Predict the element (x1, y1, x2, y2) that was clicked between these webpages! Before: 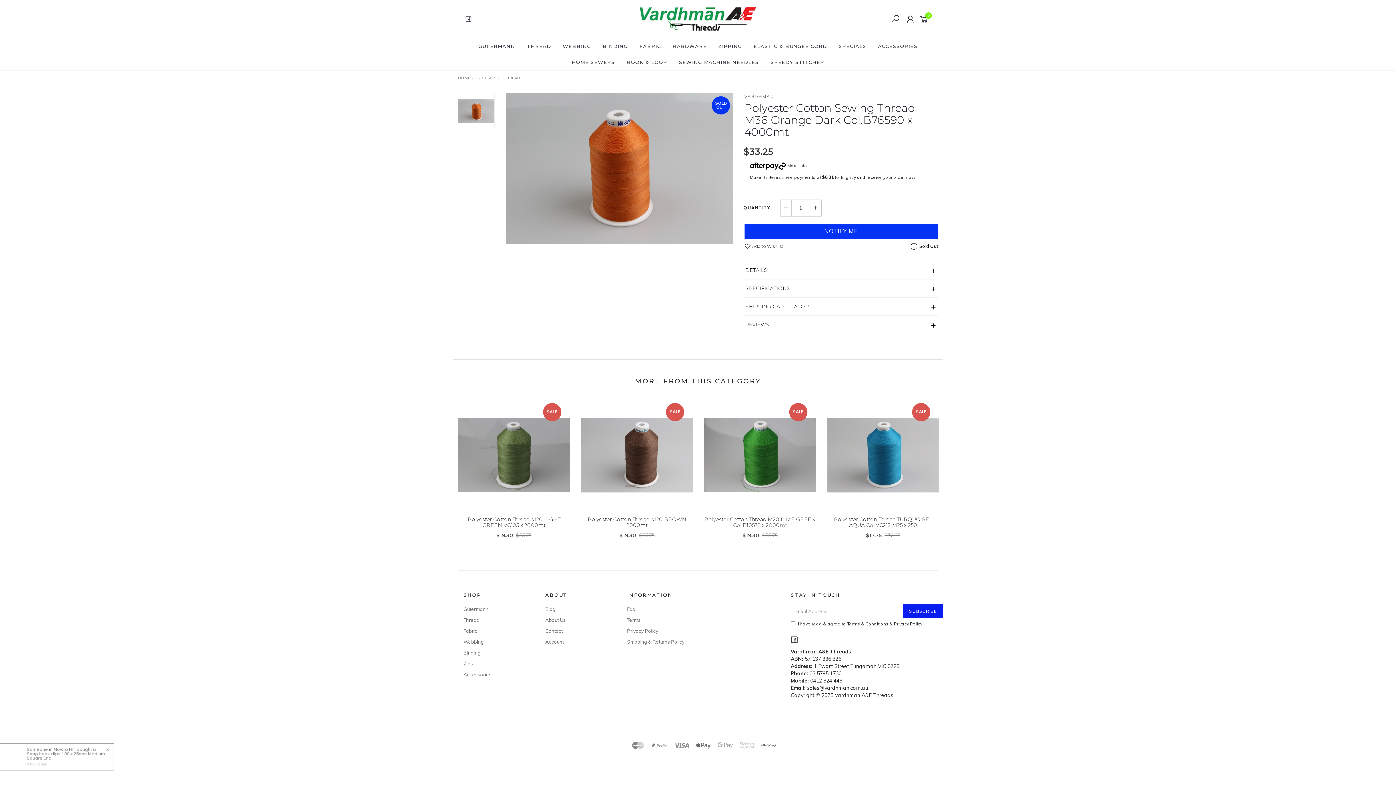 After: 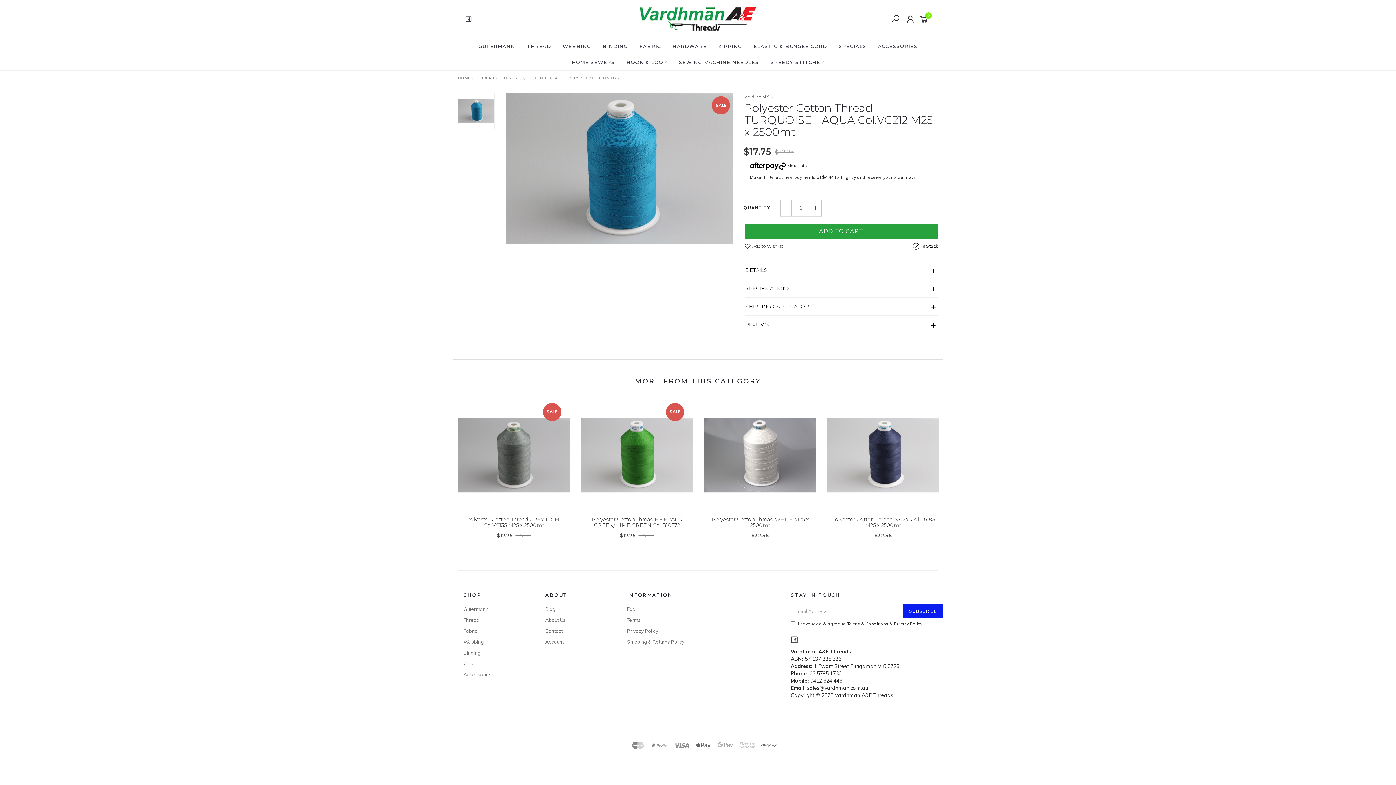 Action: label: $17.75 $32.95 bbox: (866, 532, 900, 539)